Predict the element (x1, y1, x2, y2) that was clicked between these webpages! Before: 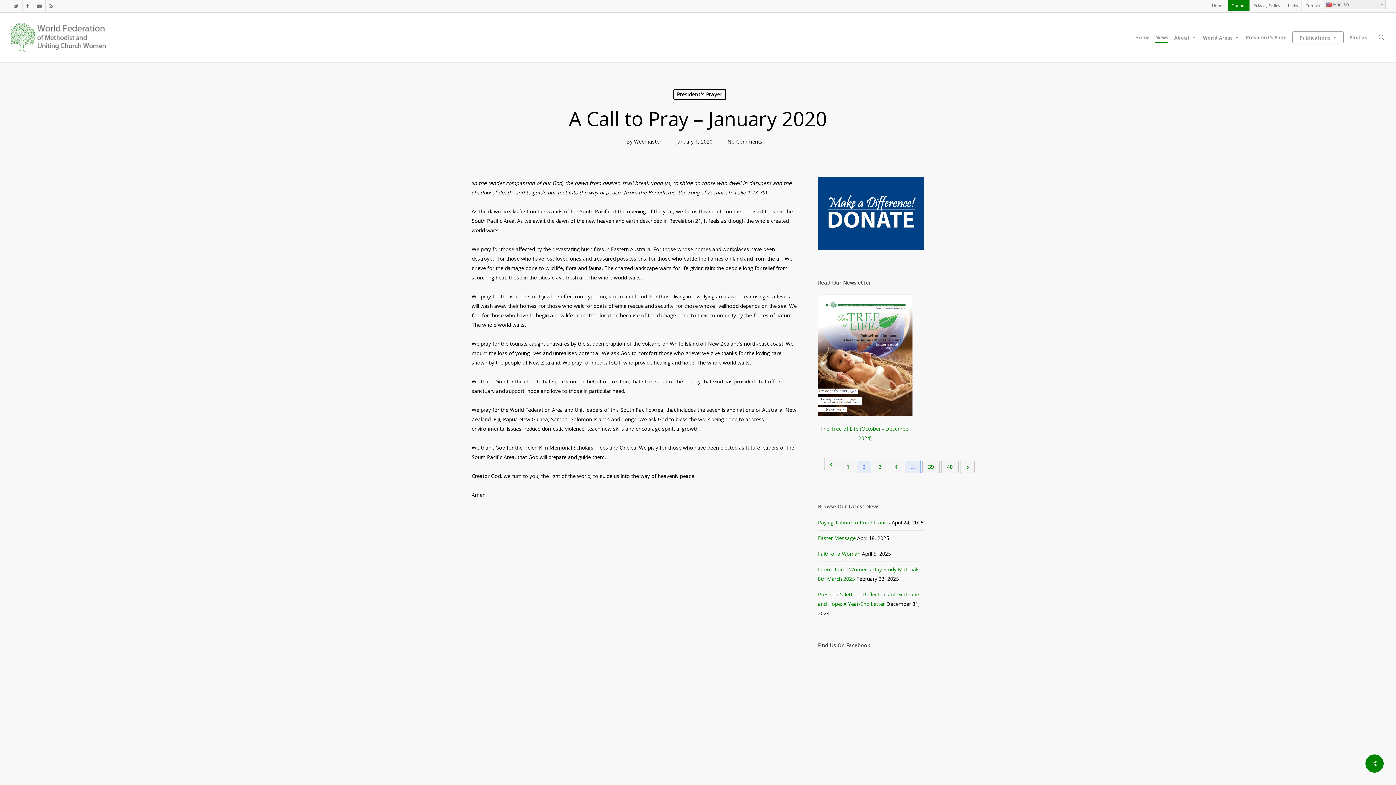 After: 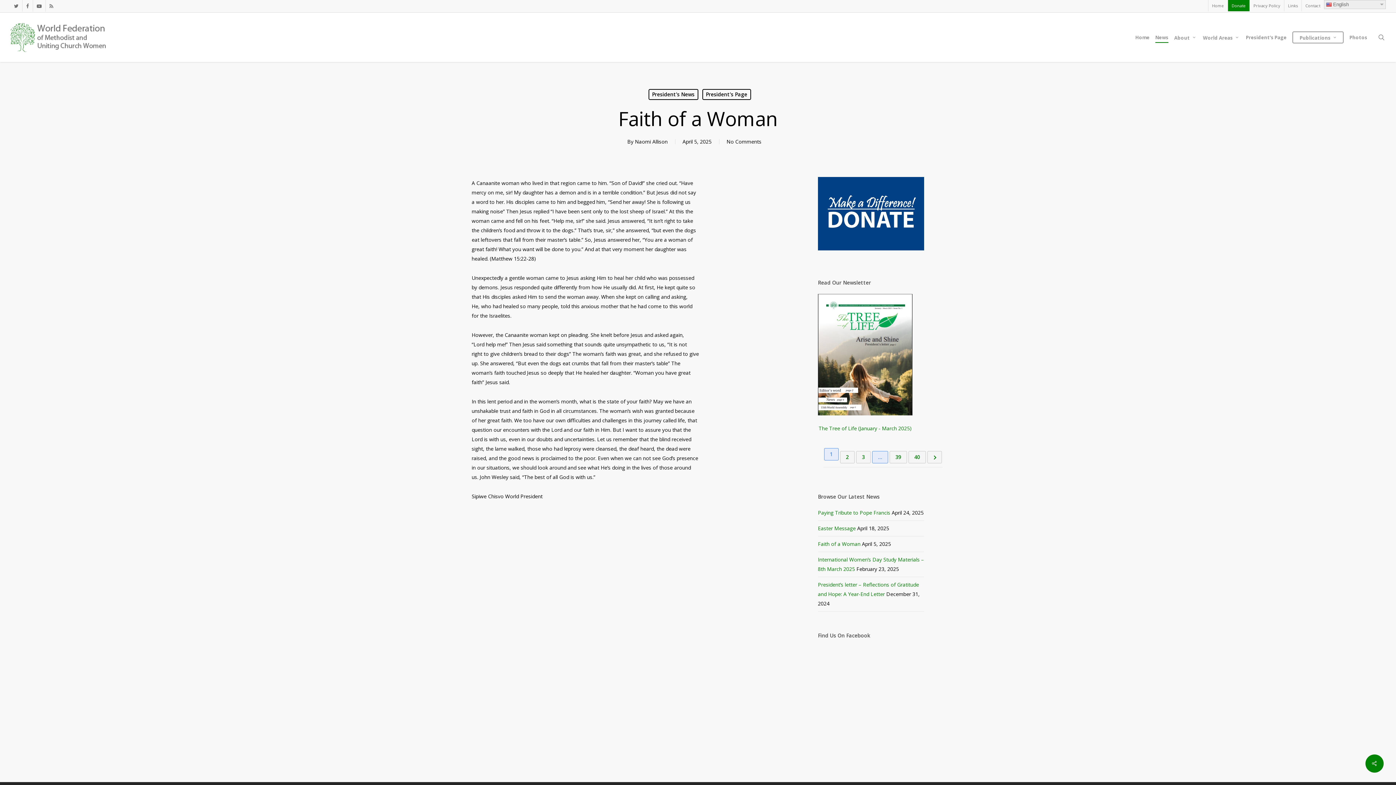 Action: bbox: (818, 550, 860, 557) label: Faith of a Woman